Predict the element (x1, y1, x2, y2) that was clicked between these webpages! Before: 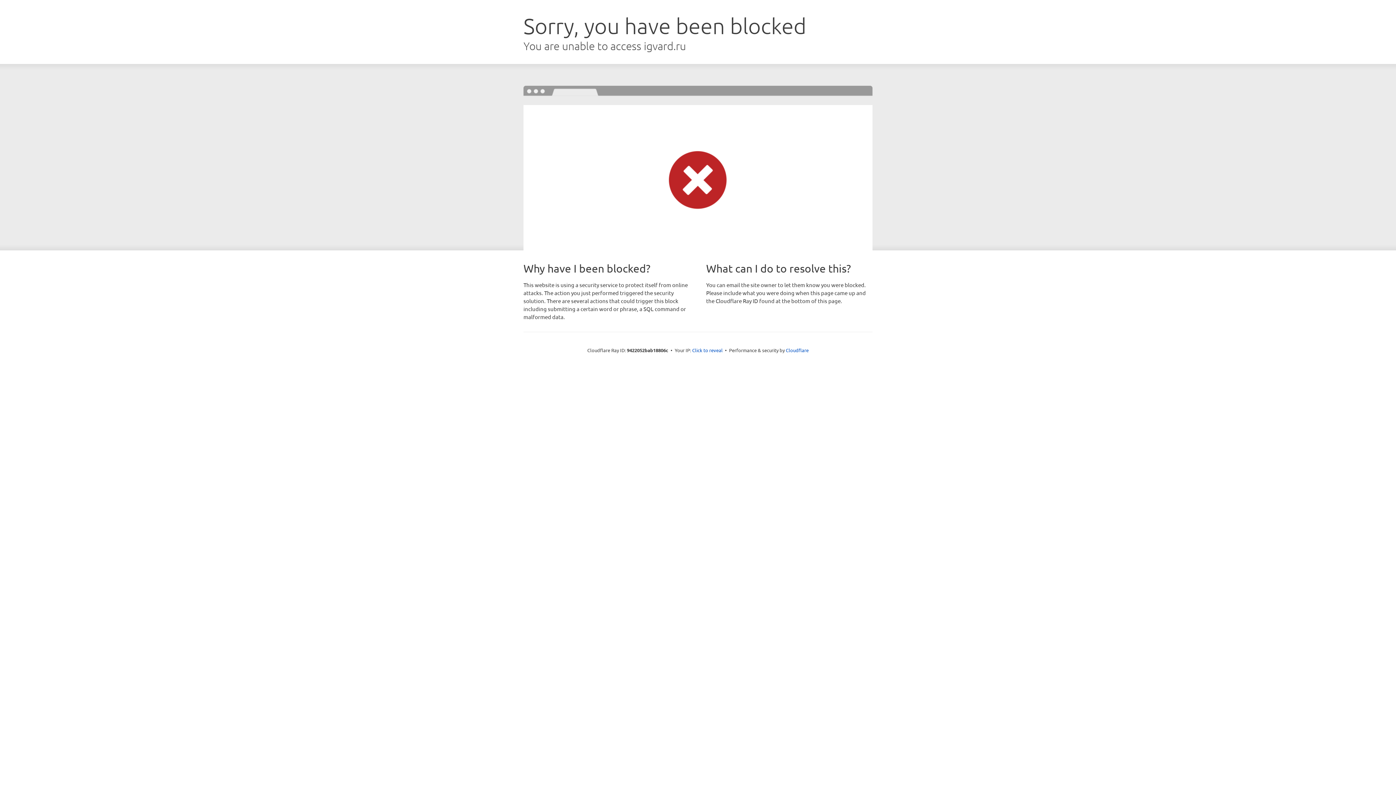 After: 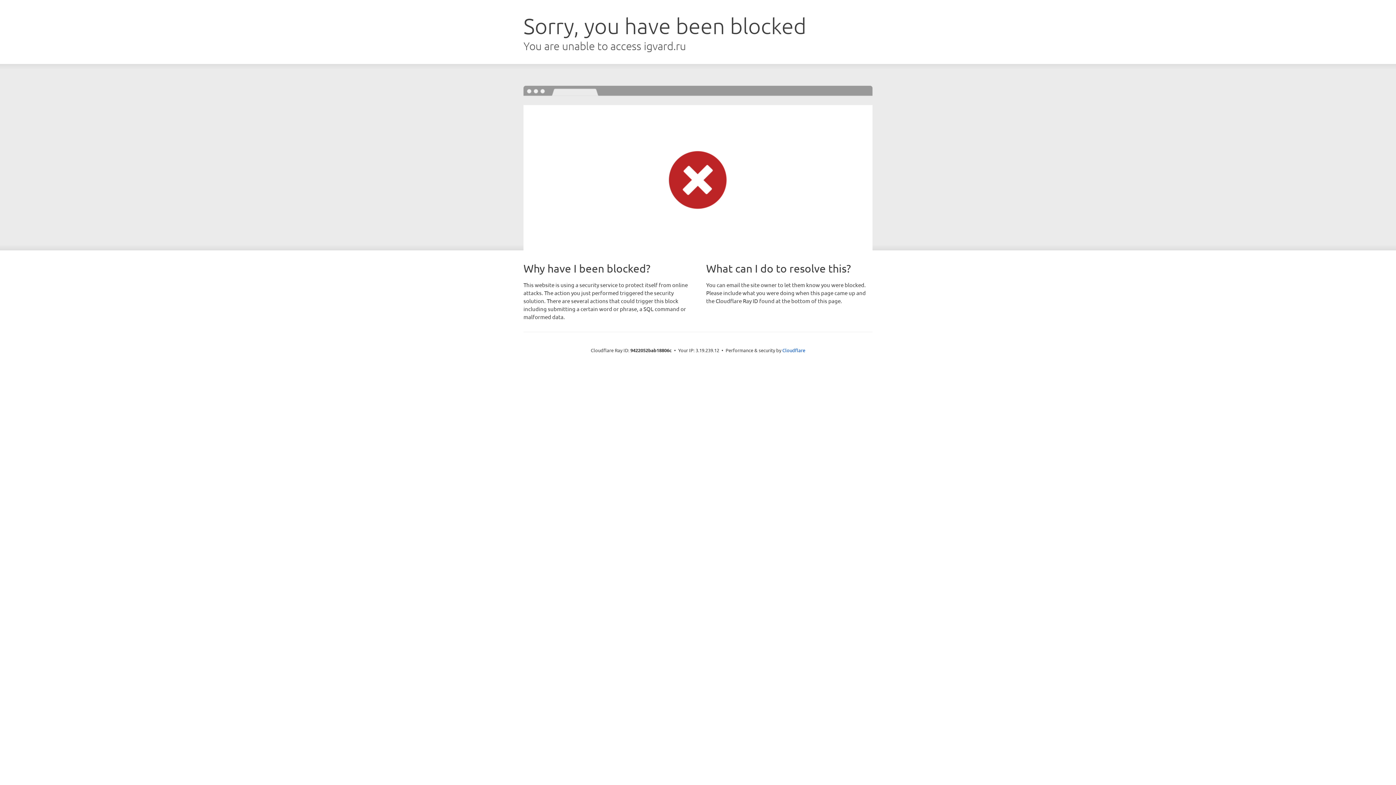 Action: label: Click to reveal bbox: (692, 346, 722, 353)